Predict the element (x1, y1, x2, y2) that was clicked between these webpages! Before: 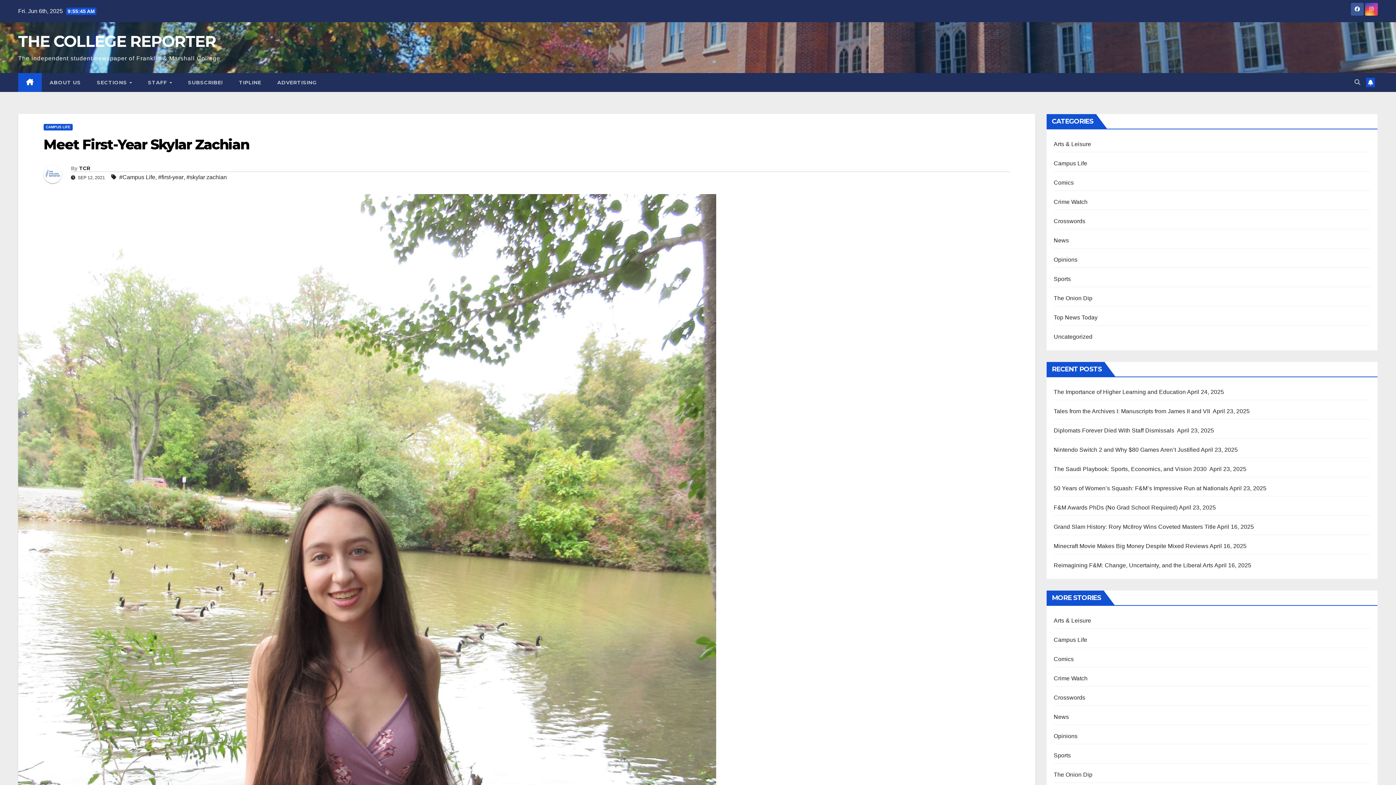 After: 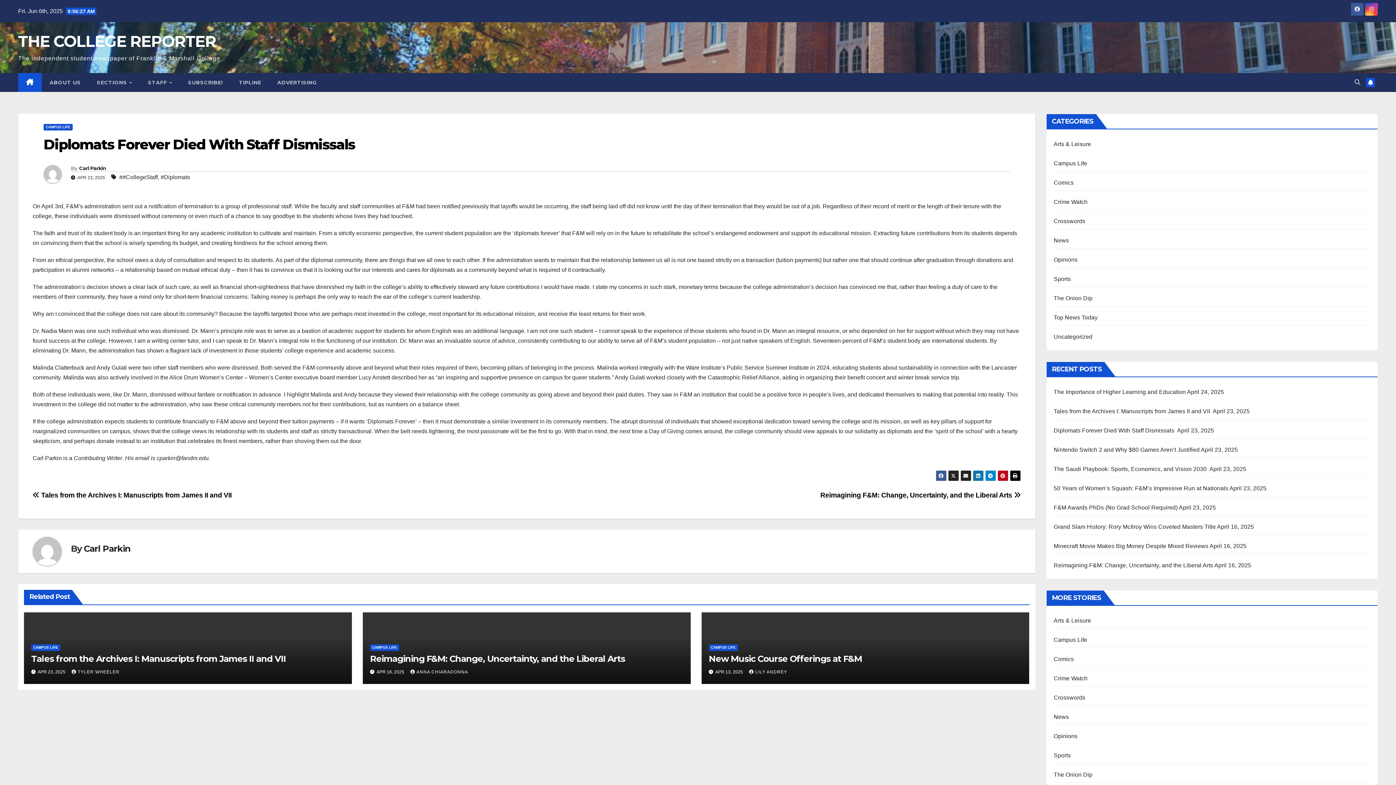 Action: label: Diplomats Forever Died With Staff Dismissals  bbox: (1054, 427, 1176, 433)